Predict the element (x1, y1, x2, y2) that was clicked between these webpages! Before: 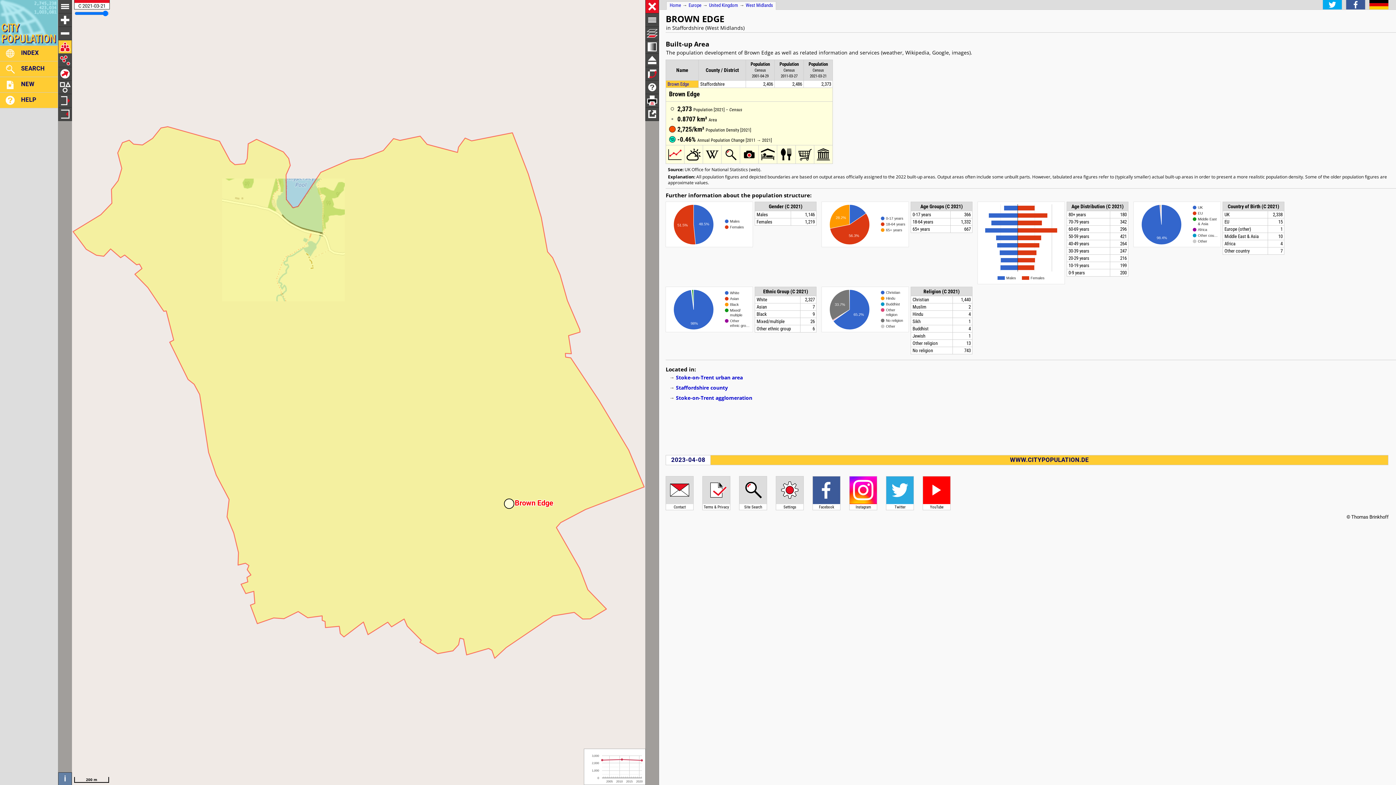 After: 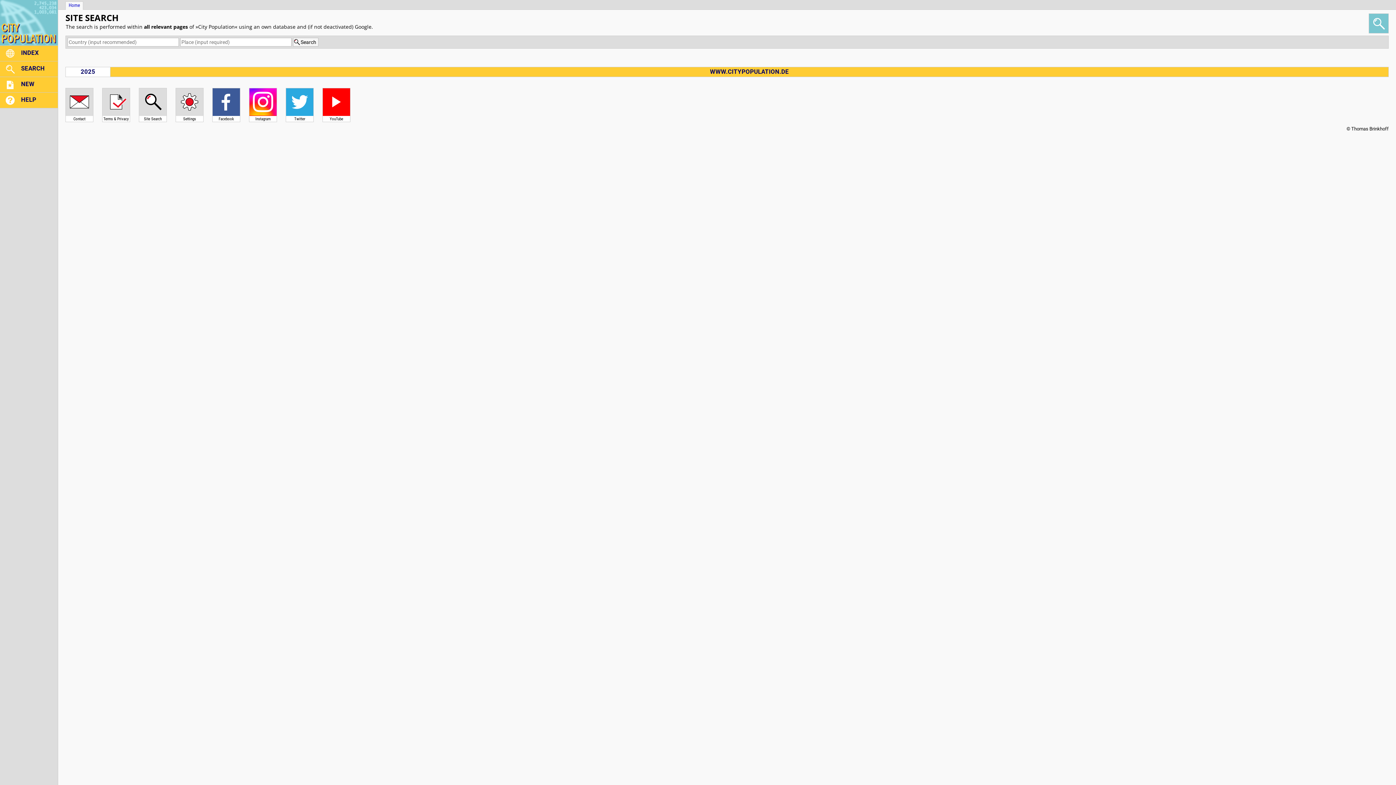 Action: bbox: (0, 61, 57, 76) label: SEARCH